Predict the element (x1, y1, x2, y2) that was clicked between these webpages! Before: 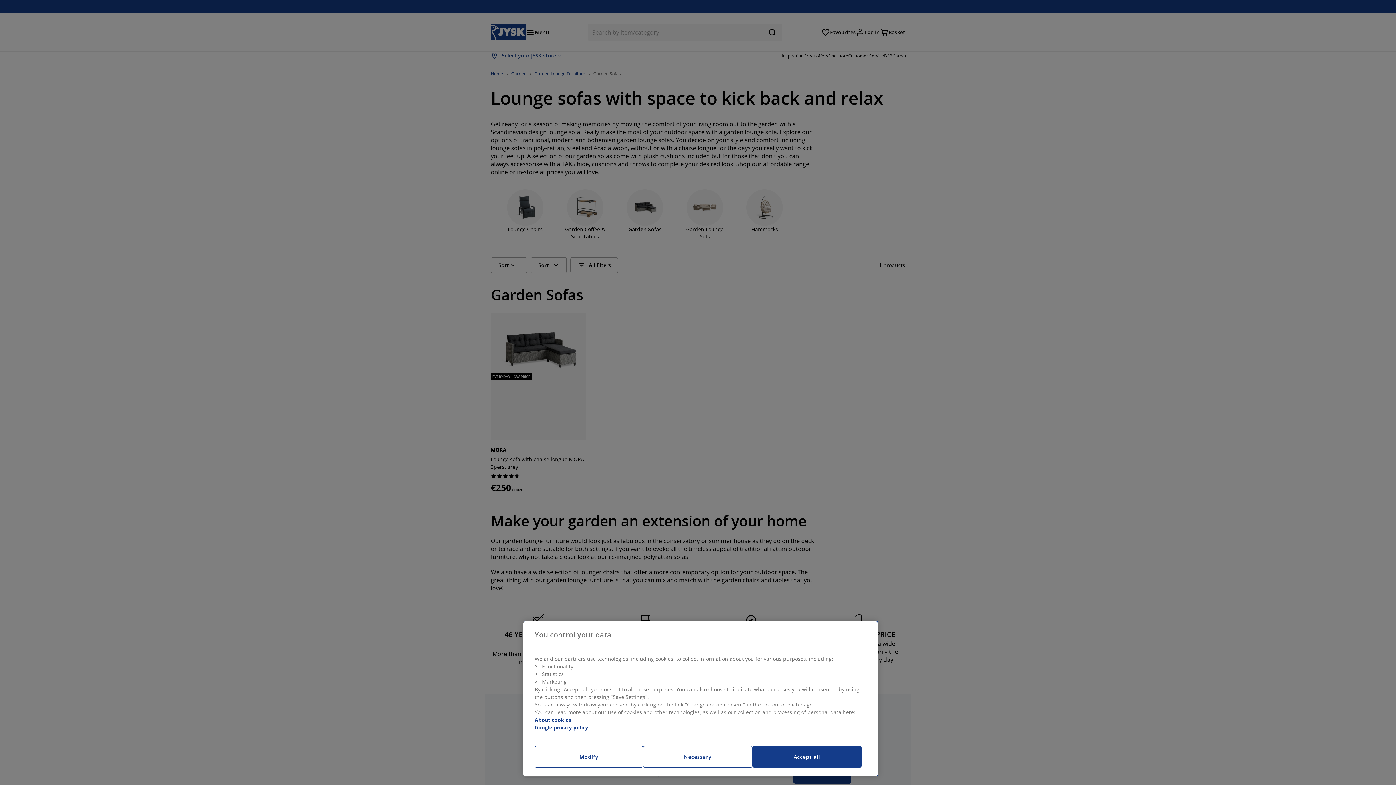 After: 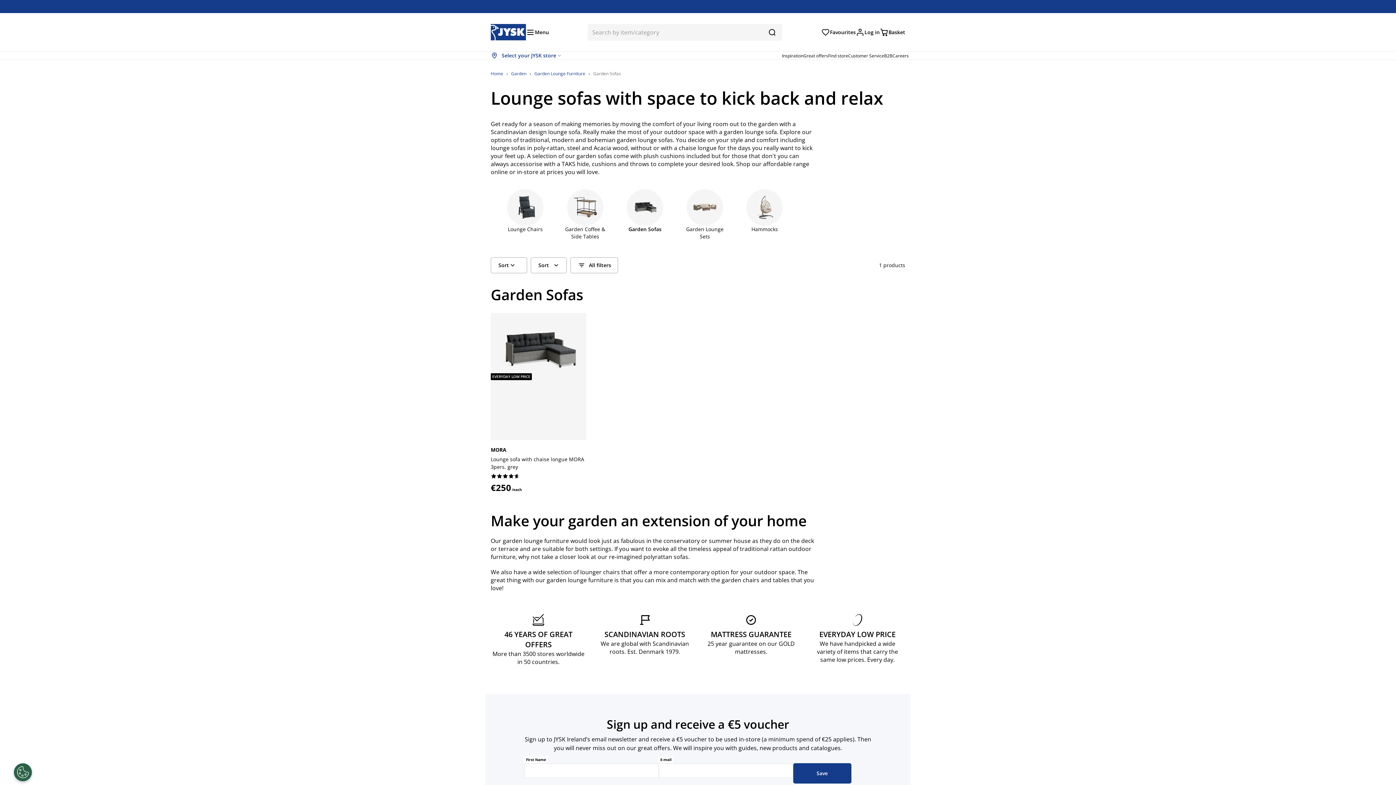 Action: bbox: (643, 746, 752, 768) label: Necessary